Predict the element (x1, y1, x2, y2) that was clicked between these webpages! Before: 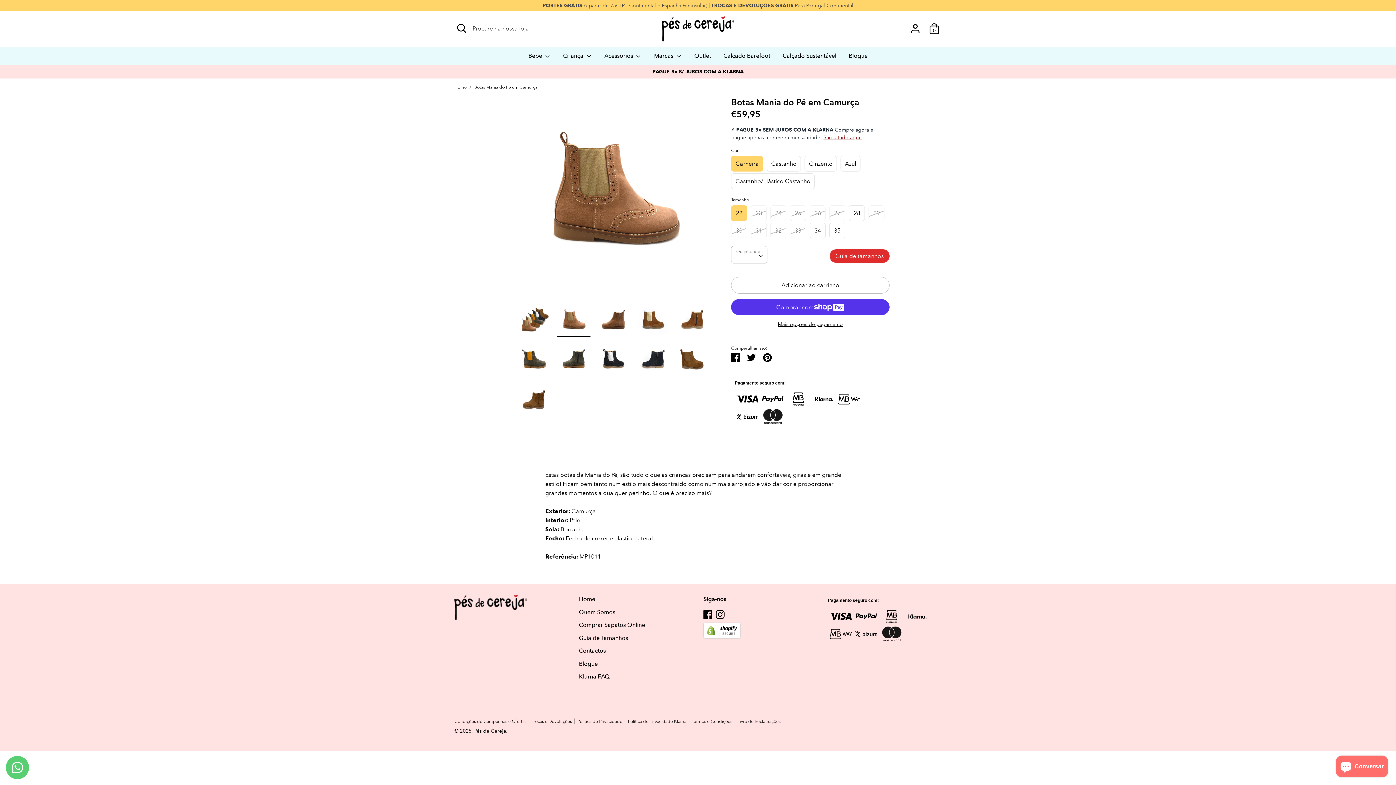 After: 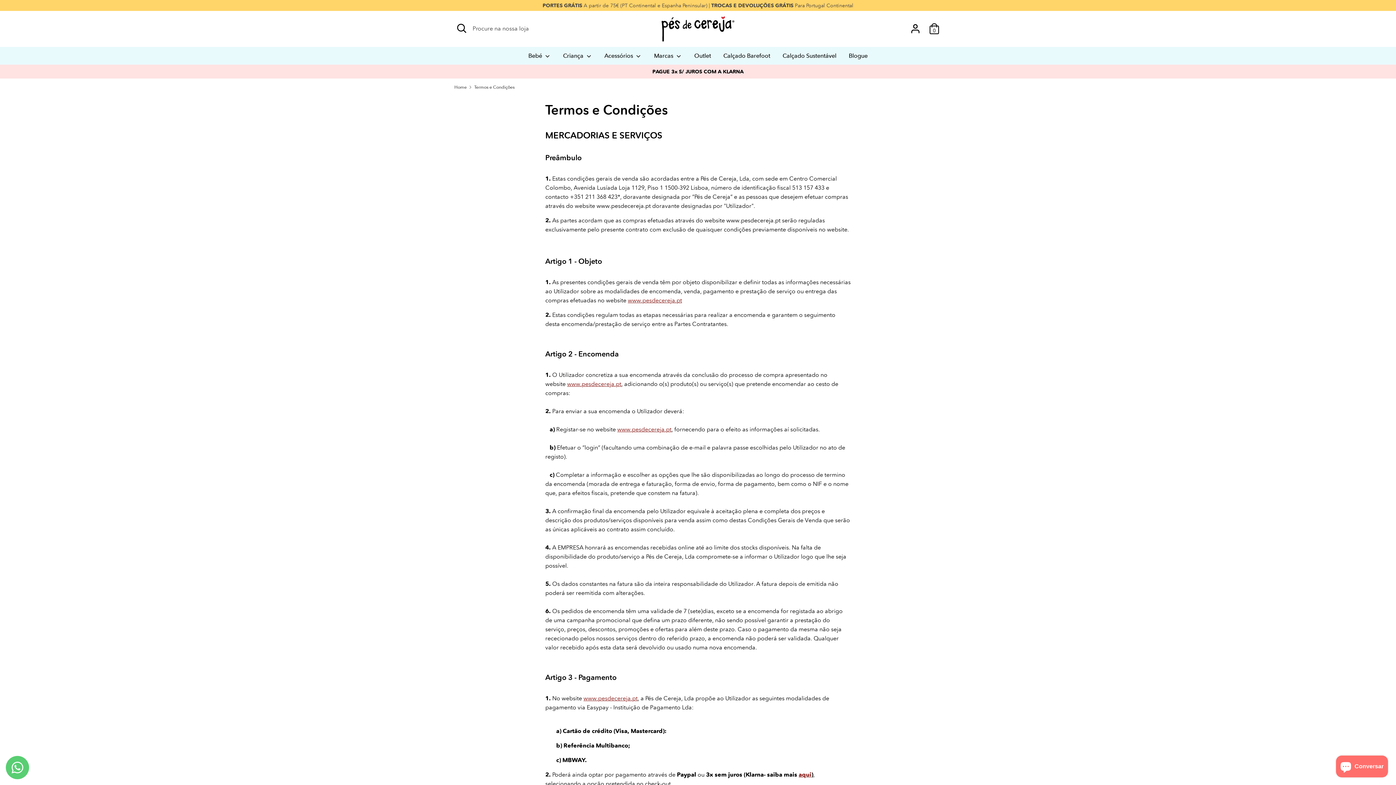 Action: bbox: (692, 718, 737, 724) label: Termos e Condições